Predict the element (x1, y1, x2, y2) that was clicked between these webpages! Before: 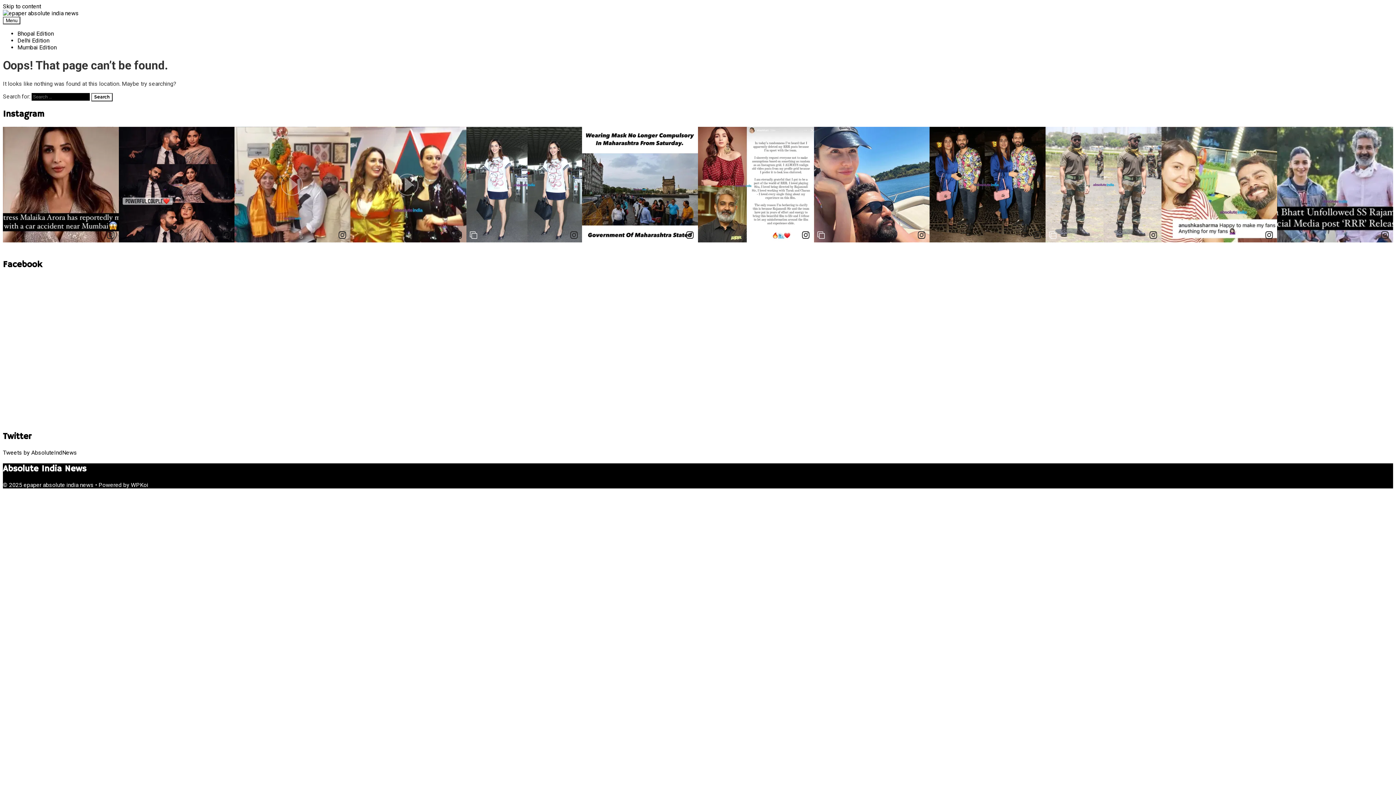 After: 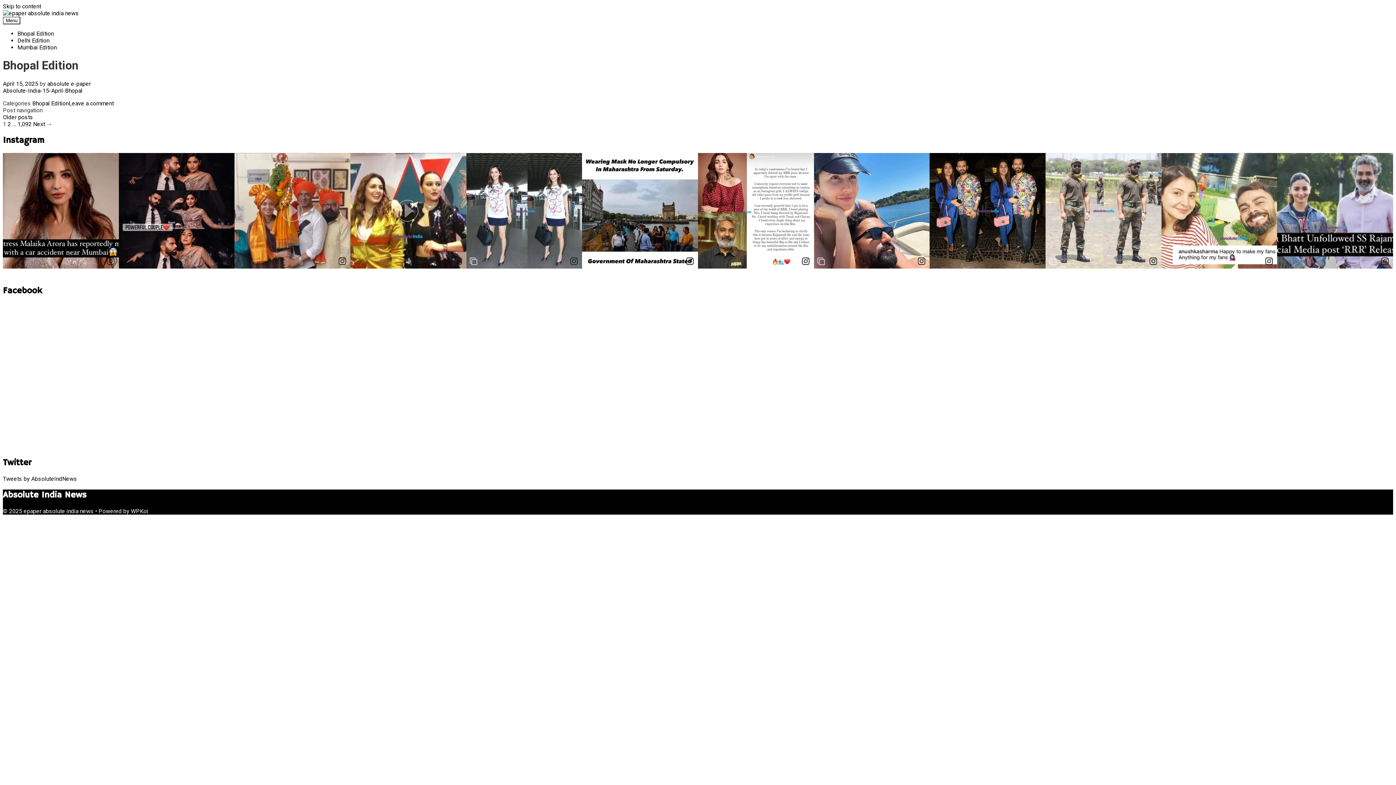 Action: bbox: (17, 30, 53, 37) label: Bhopal Edition